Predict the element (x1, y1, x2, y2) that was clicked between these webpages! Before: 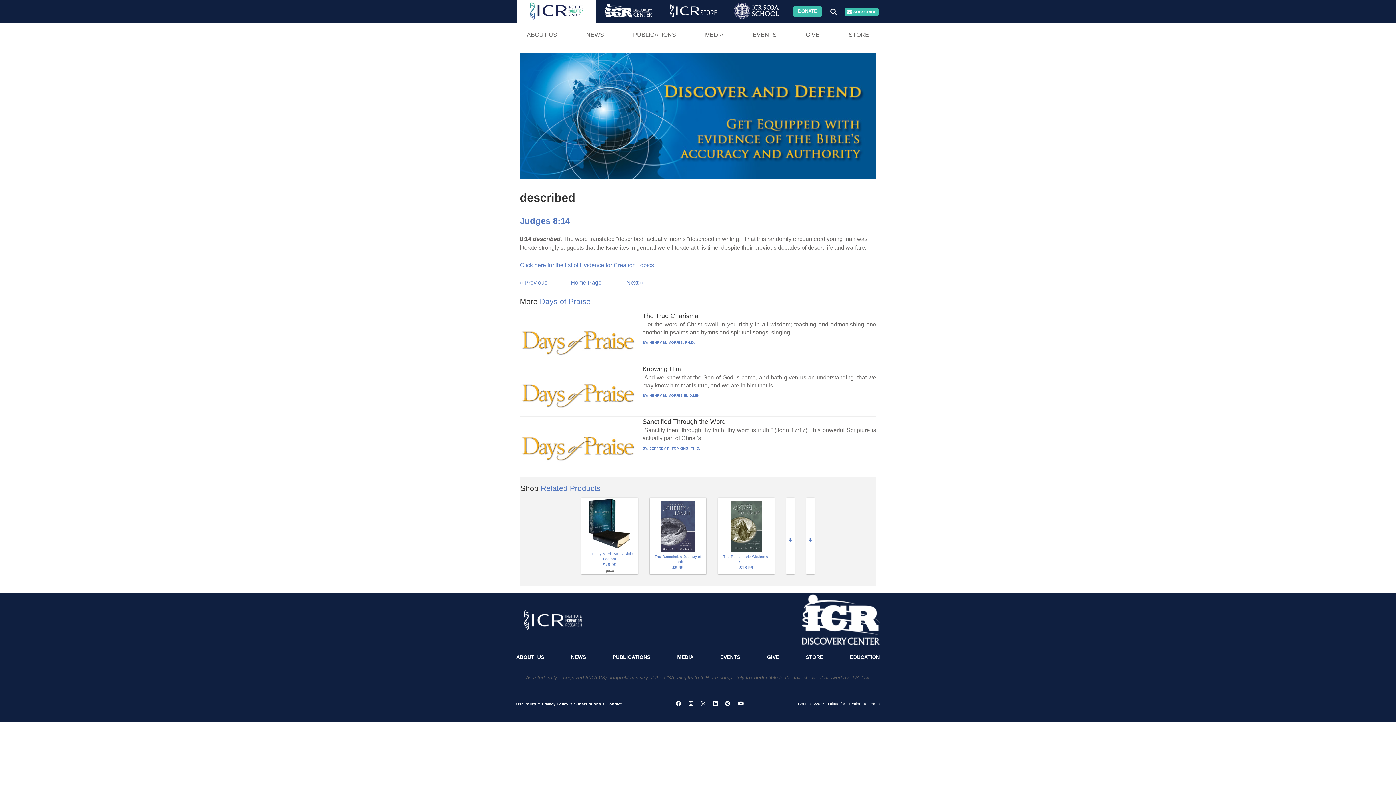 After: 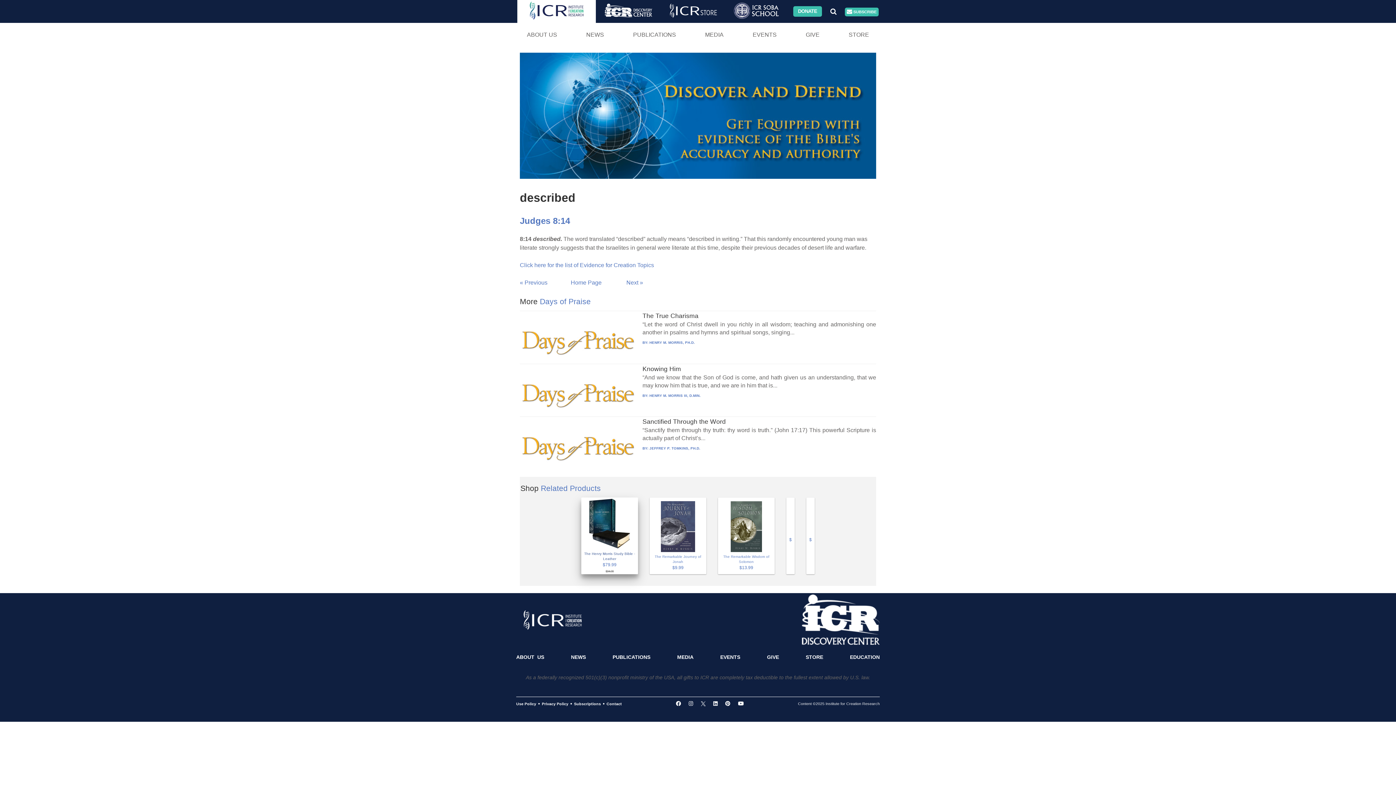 Action: label: The Henry Morris Study Bible - Leather bbox: (584, 498, 635, 561)